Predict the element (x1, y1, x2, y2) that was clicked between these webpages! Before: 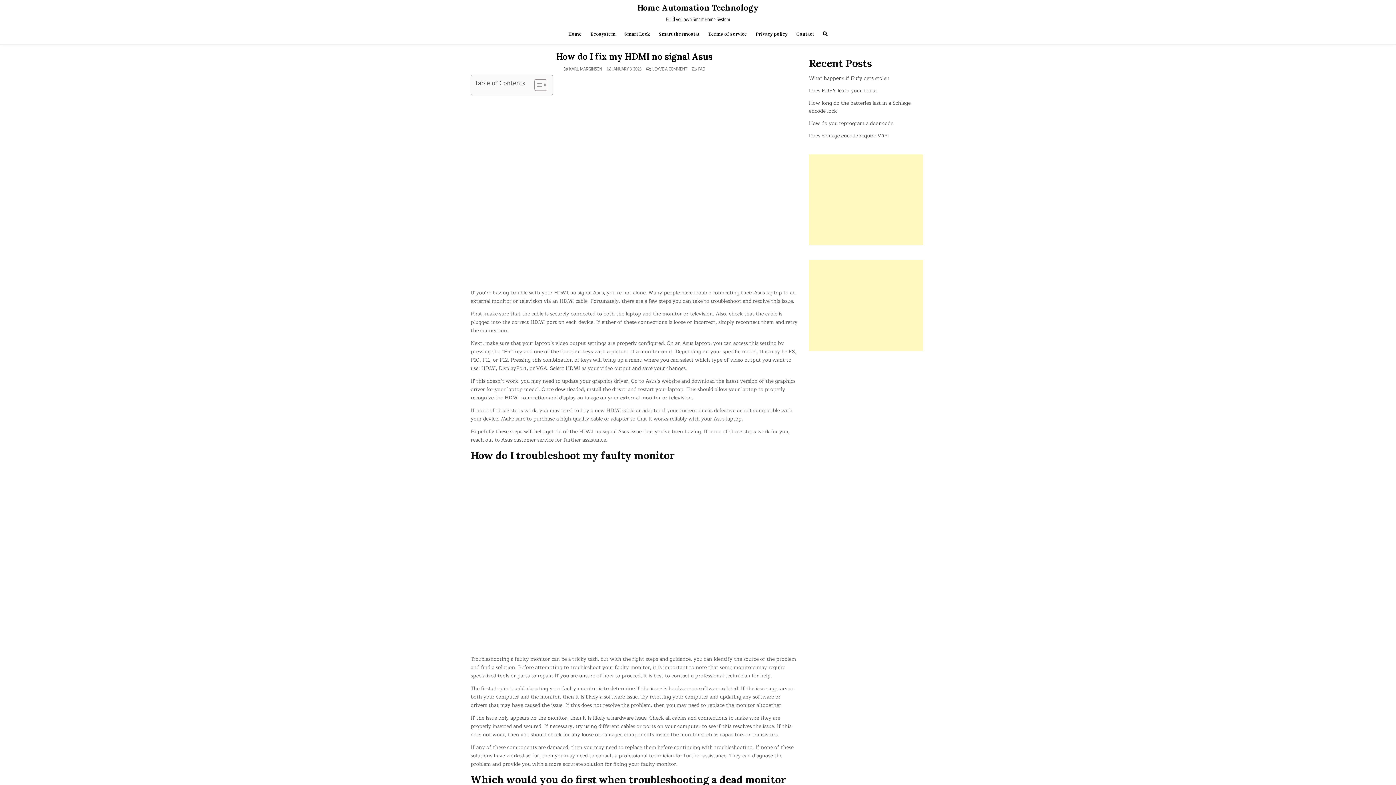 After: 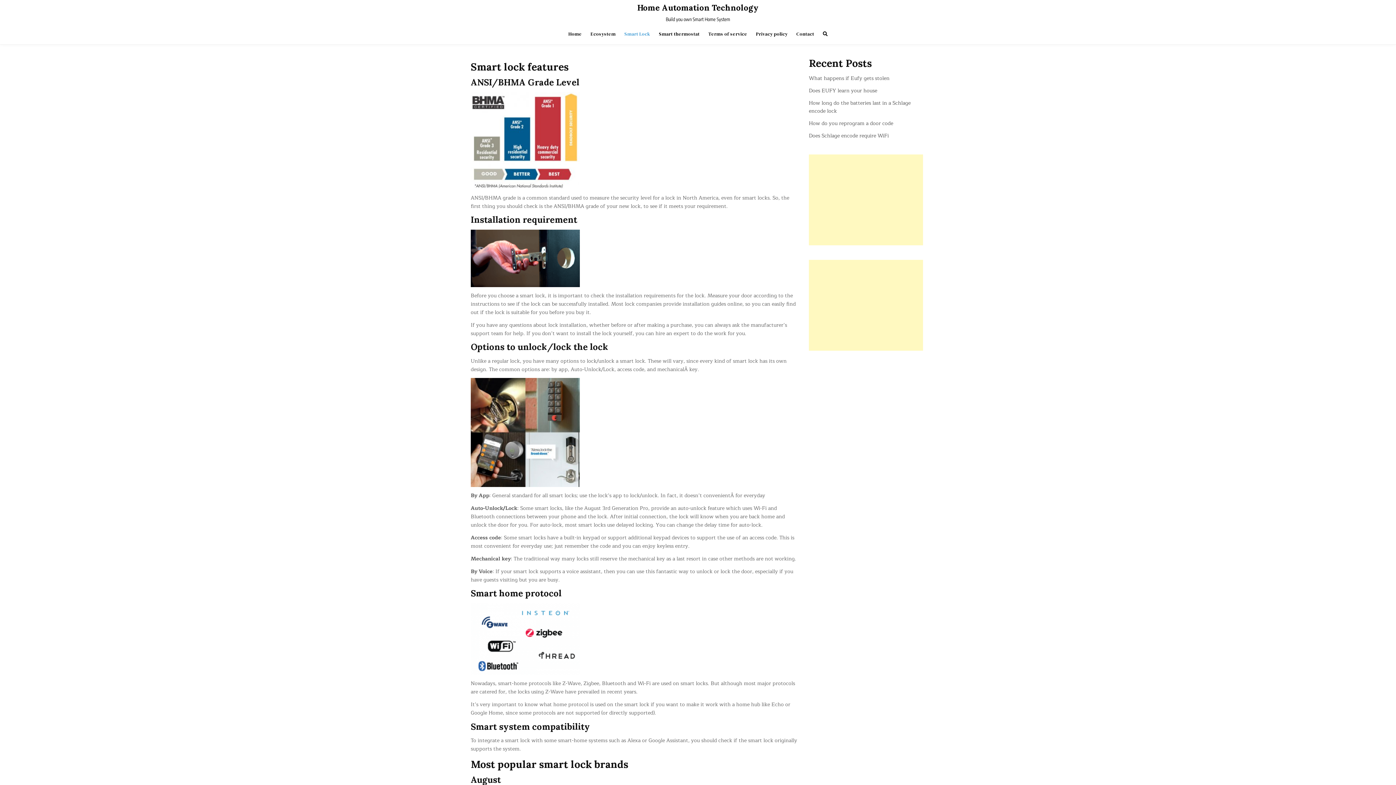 Action: bbox: (620, 27, 654, 40) label: Smart Lock